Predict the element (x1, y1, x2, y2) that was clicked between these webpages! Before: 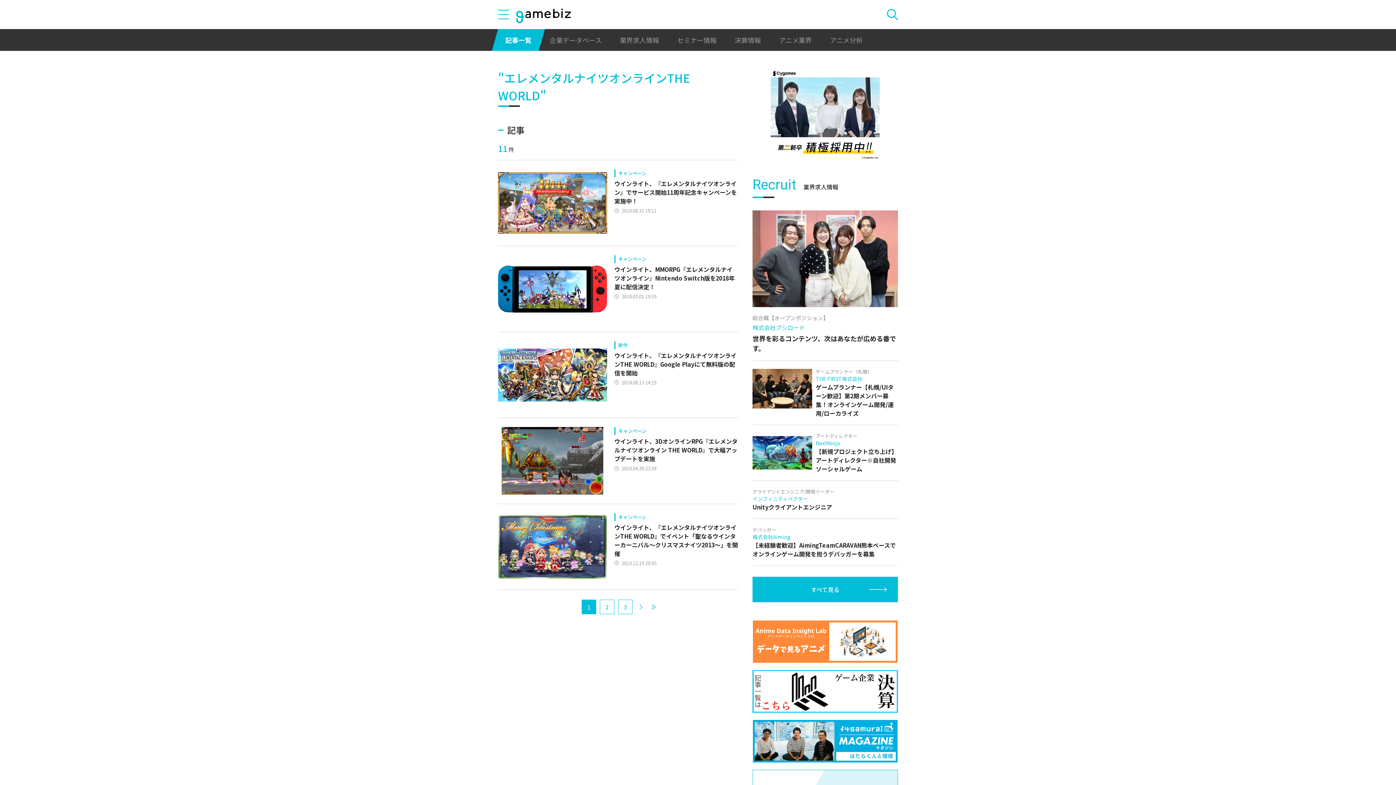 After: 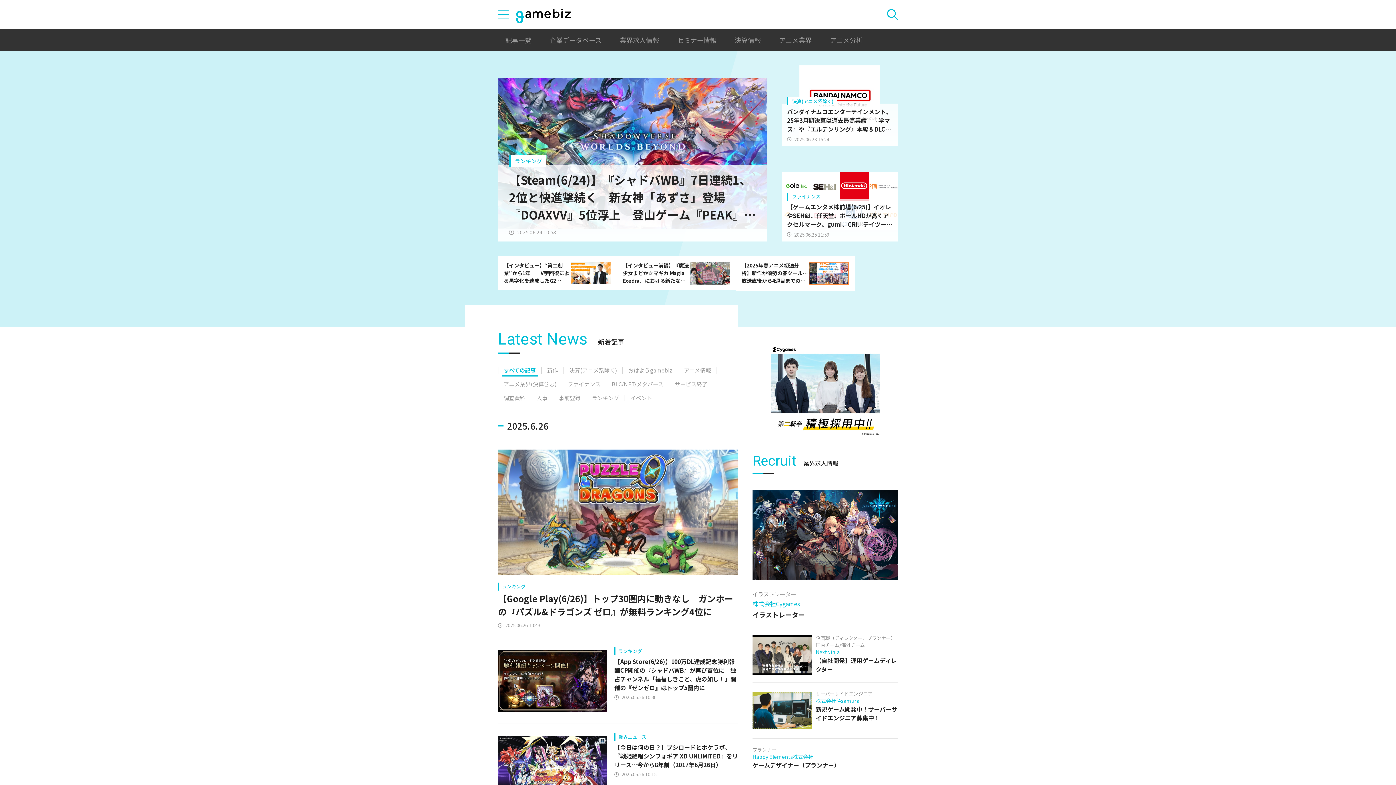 Action: bbox: (516, 9, 570, 17)